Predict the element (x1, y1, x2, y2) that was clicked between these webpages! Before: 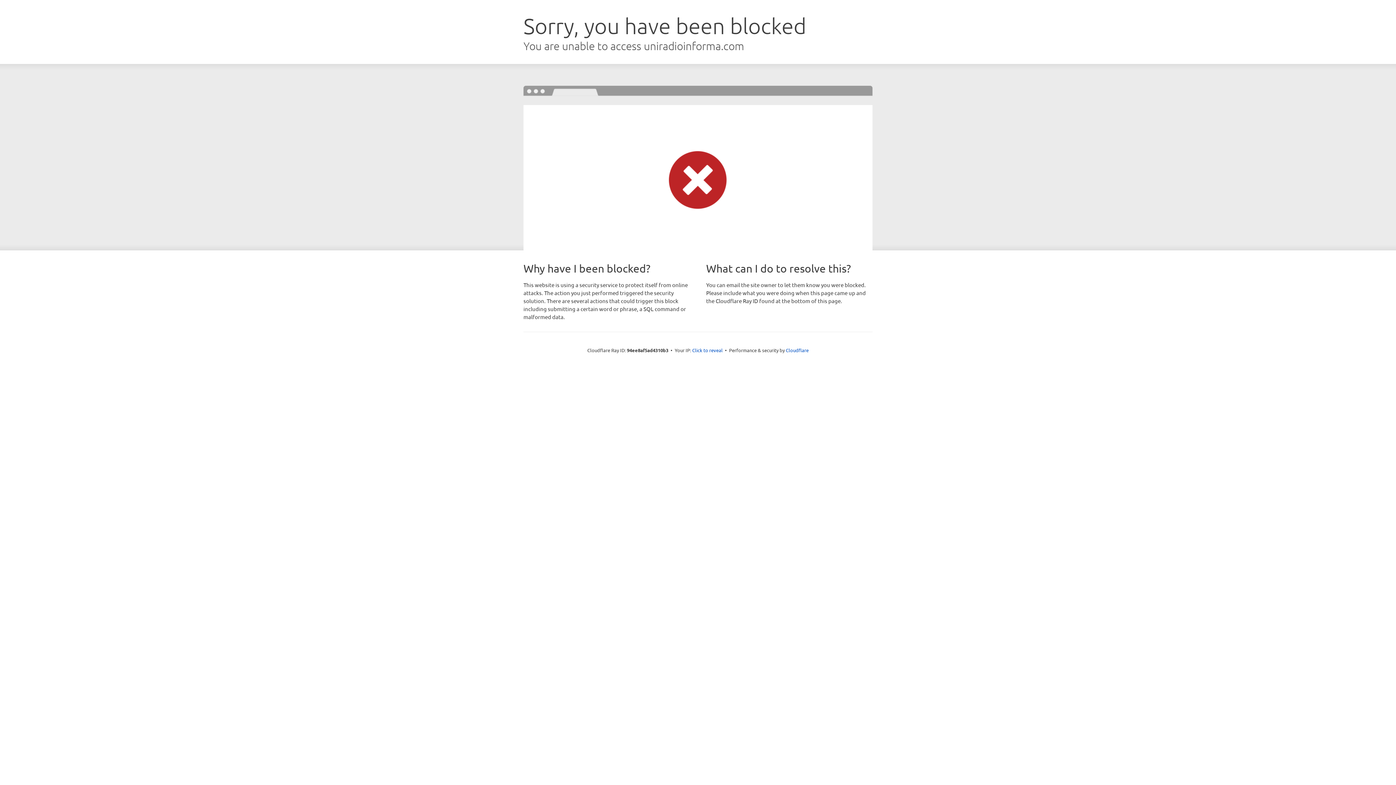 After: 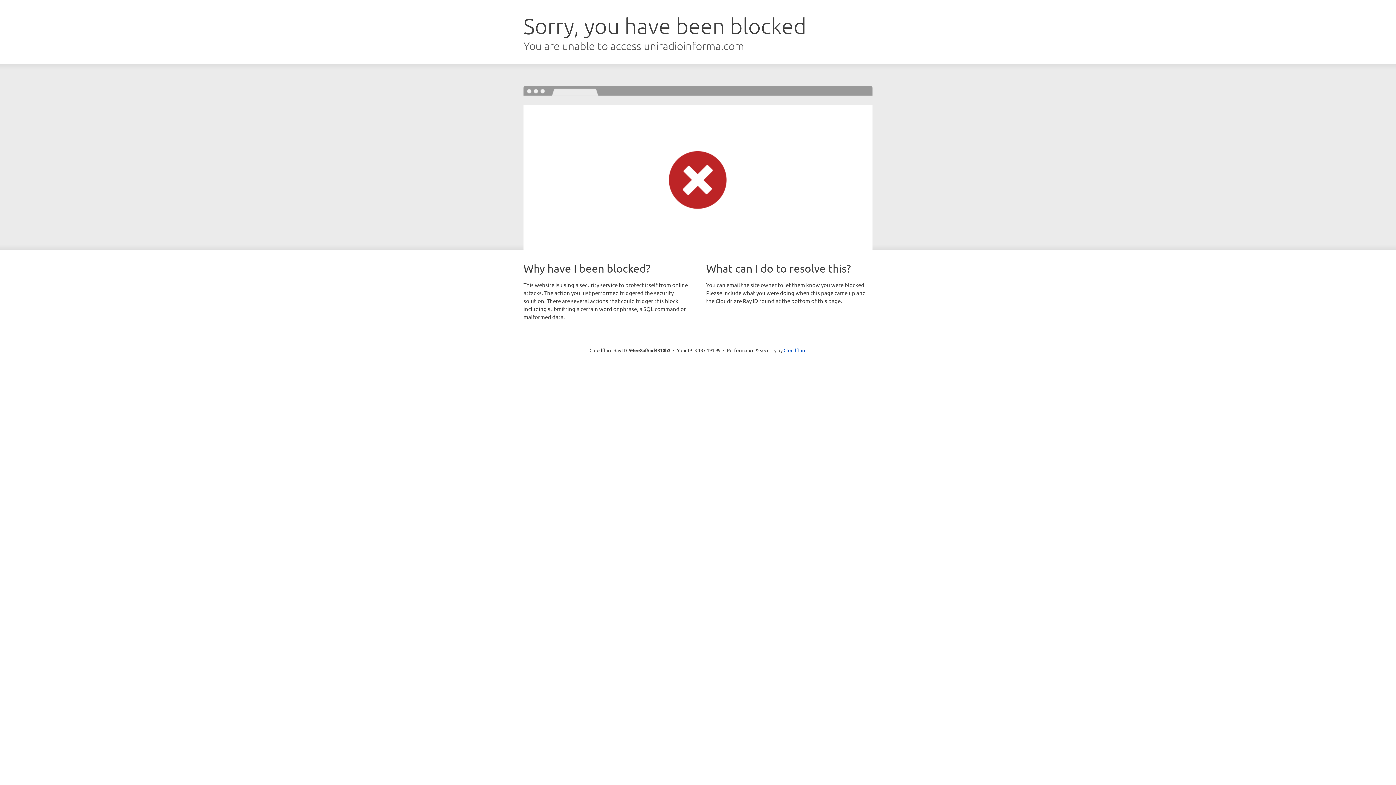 Action: bbox: (692, 346, 722, 353) label: Click to reveal